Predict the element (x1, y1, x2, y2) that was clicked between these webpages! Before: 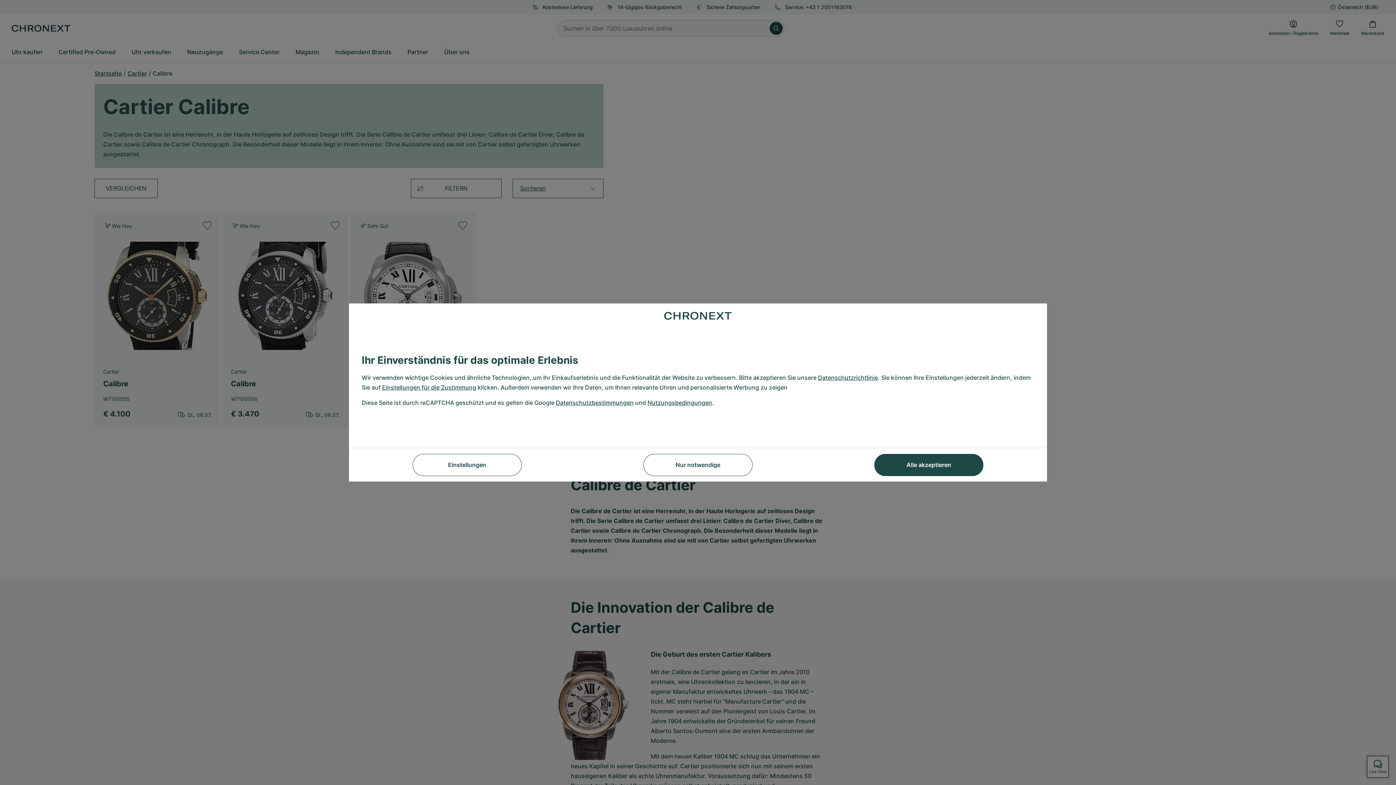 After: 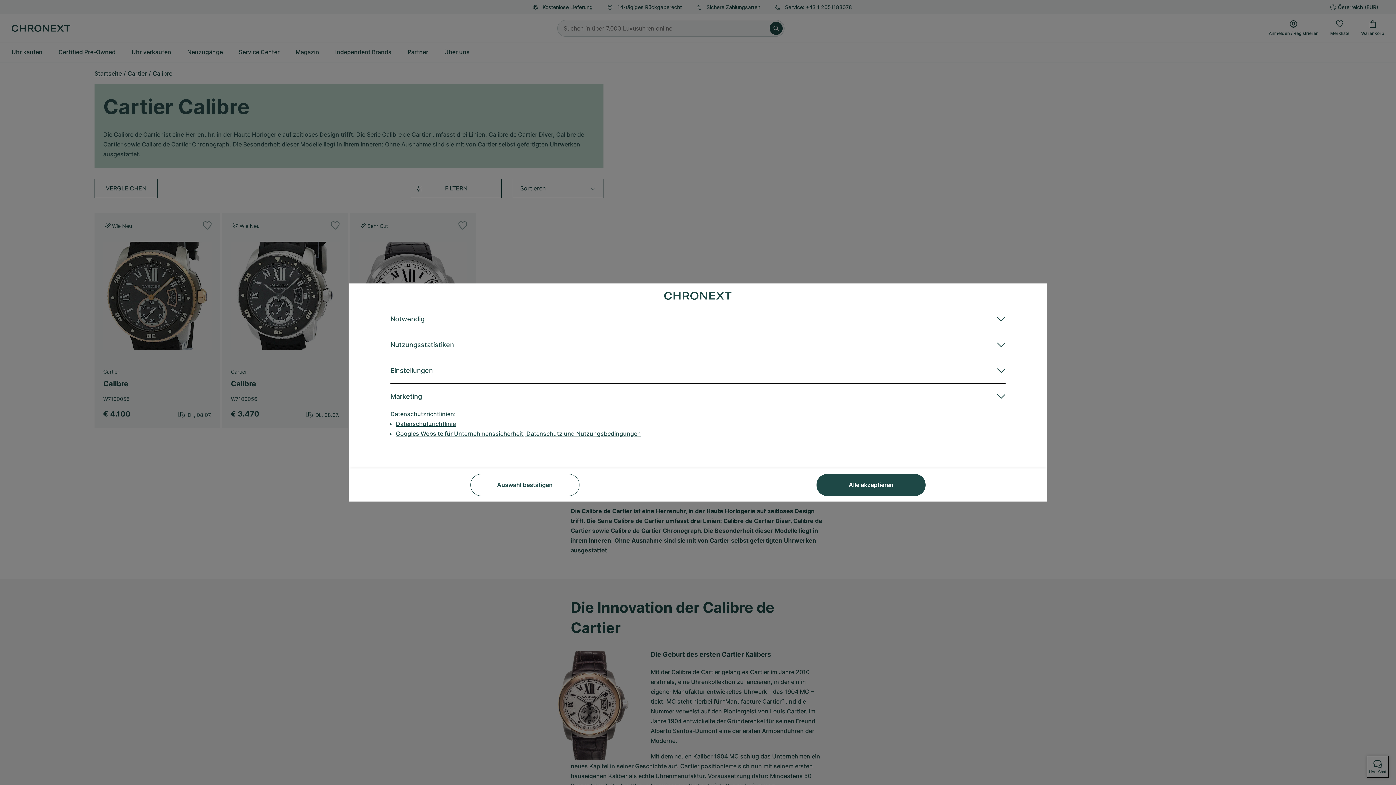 Action: label: Einstellungen für die Zustimmung bbox: (382, 382, 476, 392)